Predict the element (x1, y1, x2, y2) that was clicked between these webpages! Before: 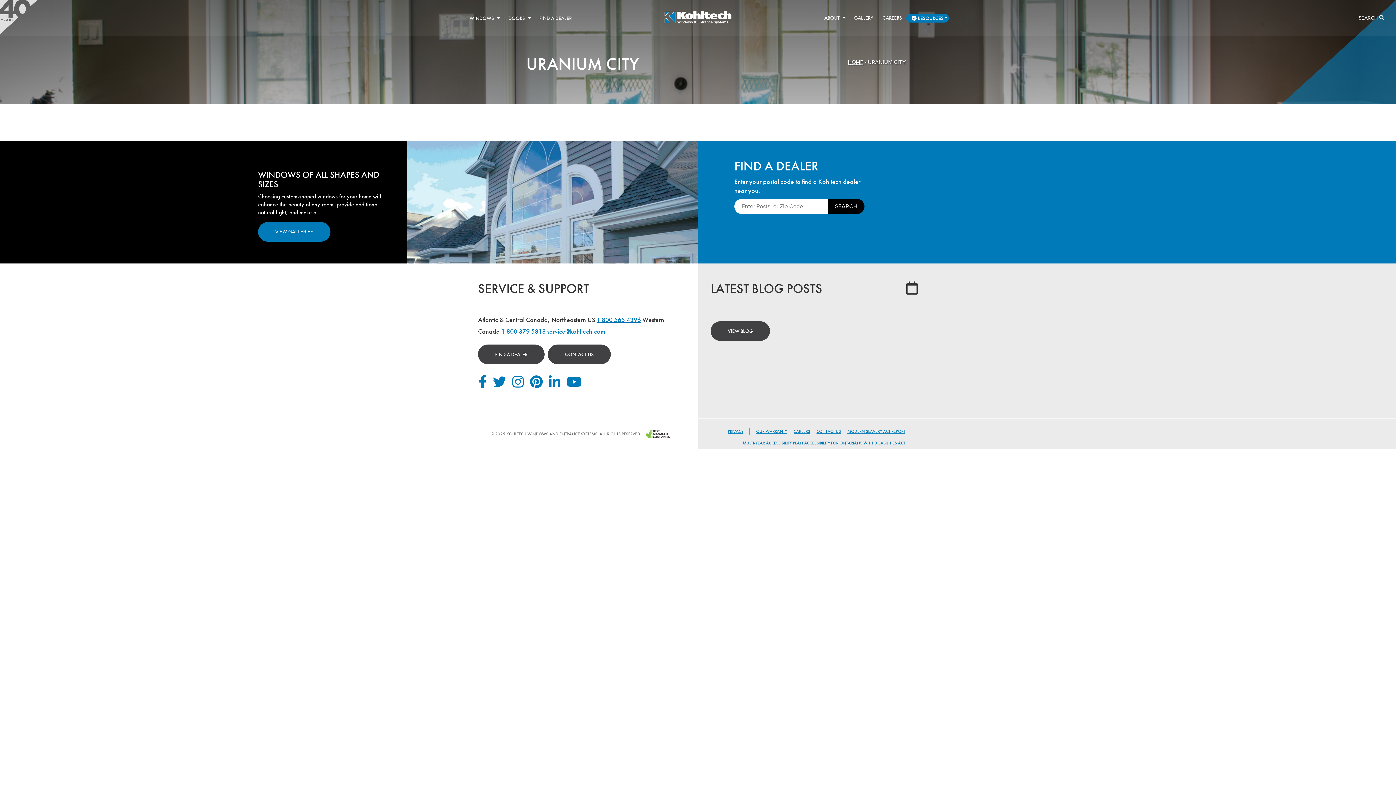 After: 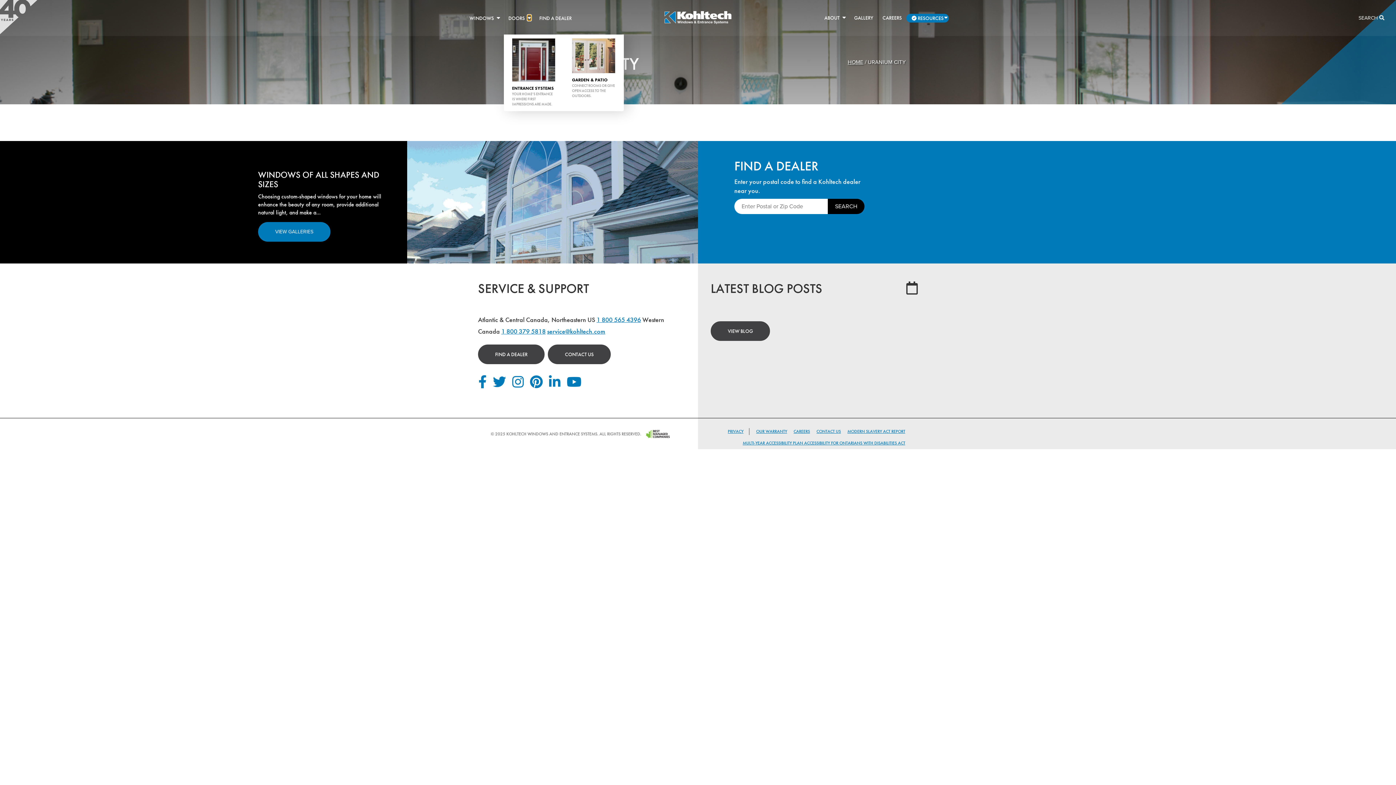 Action: bbox: (527, 14, 531, 20) label: Expand Doors Submenu